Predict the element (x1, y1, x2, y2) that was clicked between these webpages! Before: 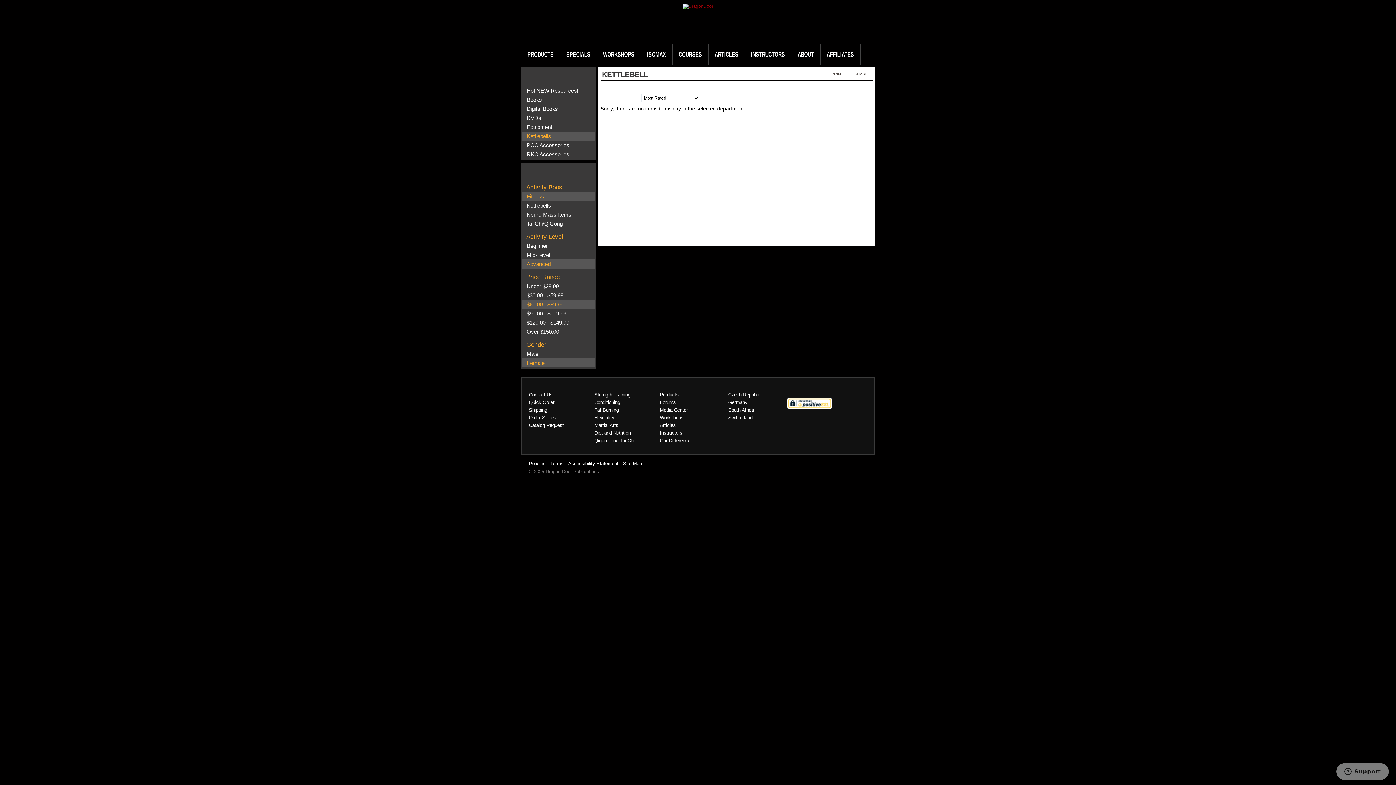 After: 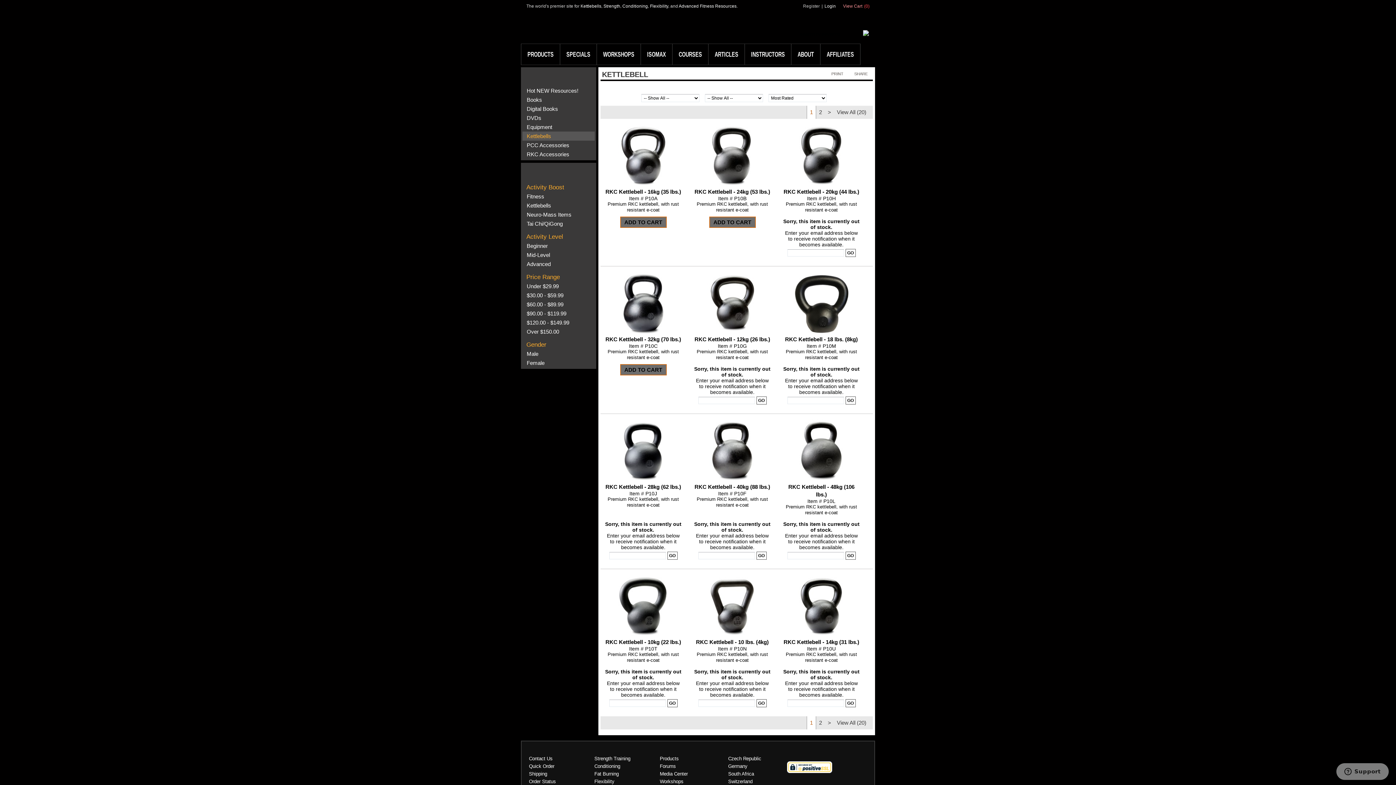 Action: label: Kettlebells bbox: (526, 133, 551, 139)